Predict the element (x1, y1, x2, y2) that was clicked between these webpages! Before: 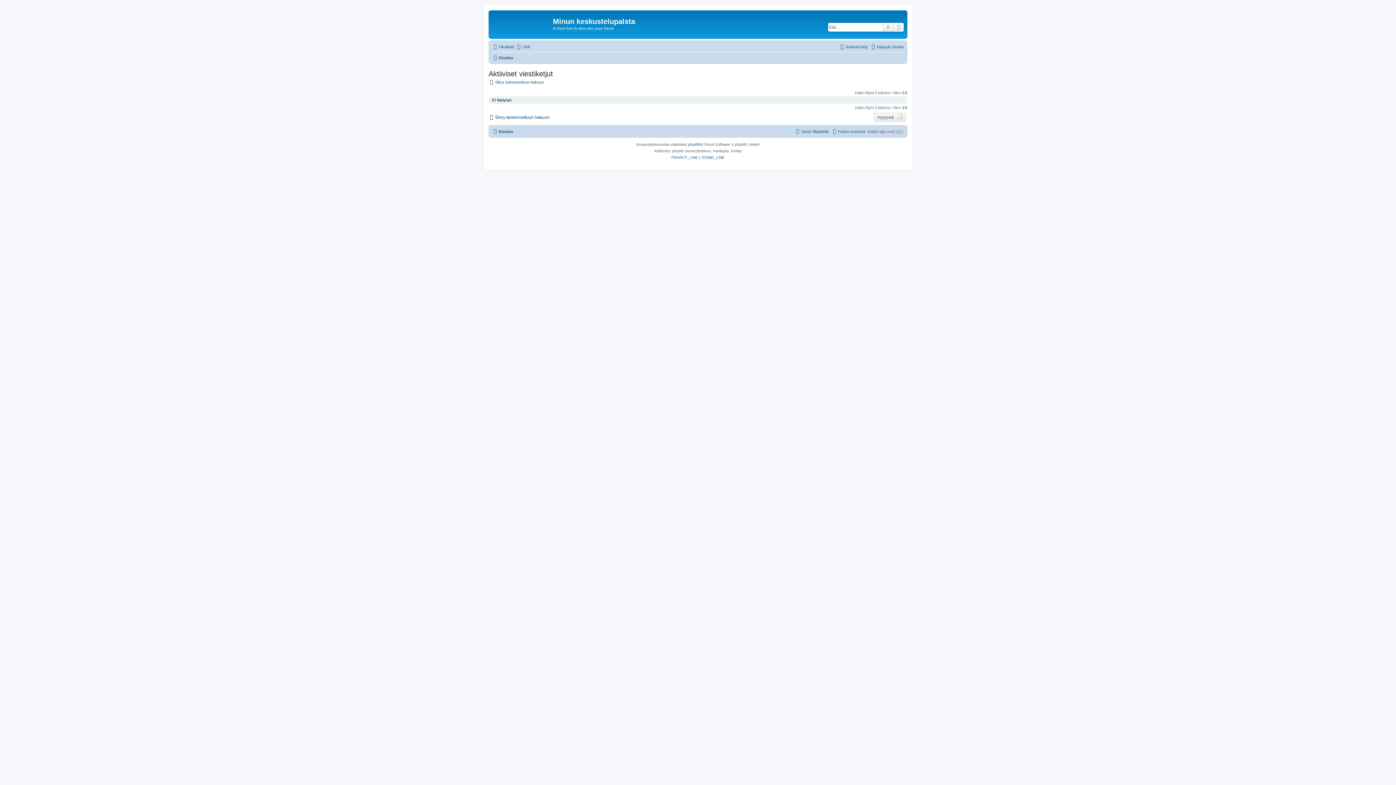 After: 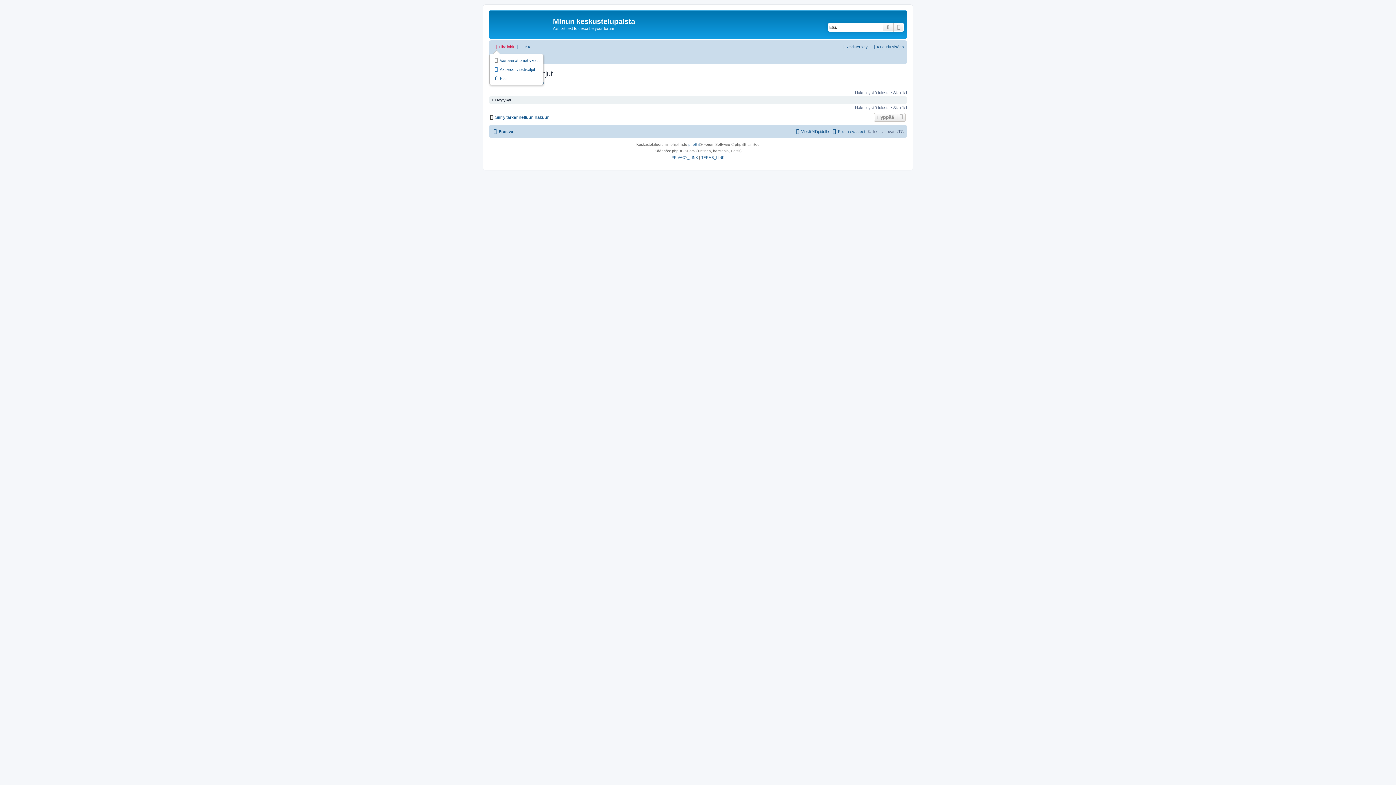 Action: label: Pikalinkit bbox: (492, 42, 514, 51)